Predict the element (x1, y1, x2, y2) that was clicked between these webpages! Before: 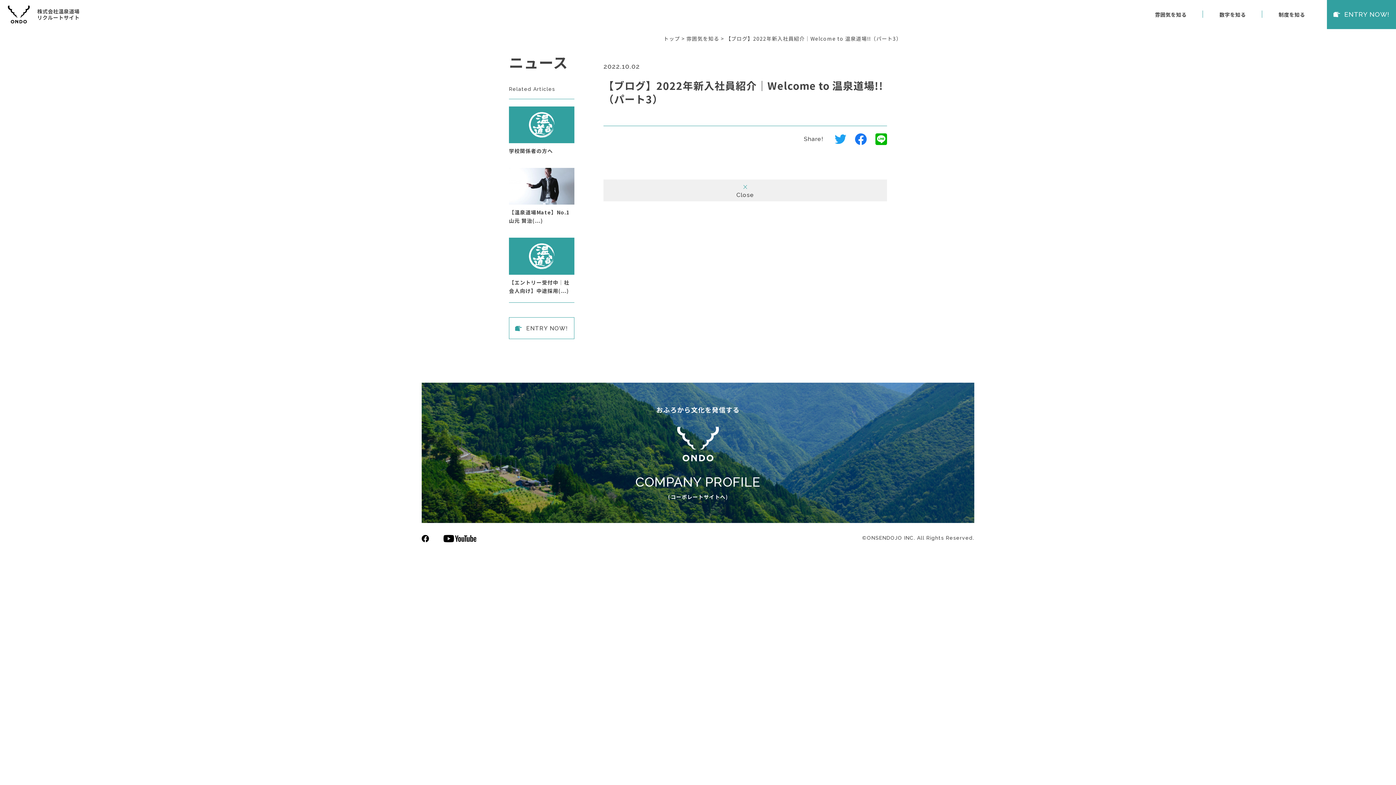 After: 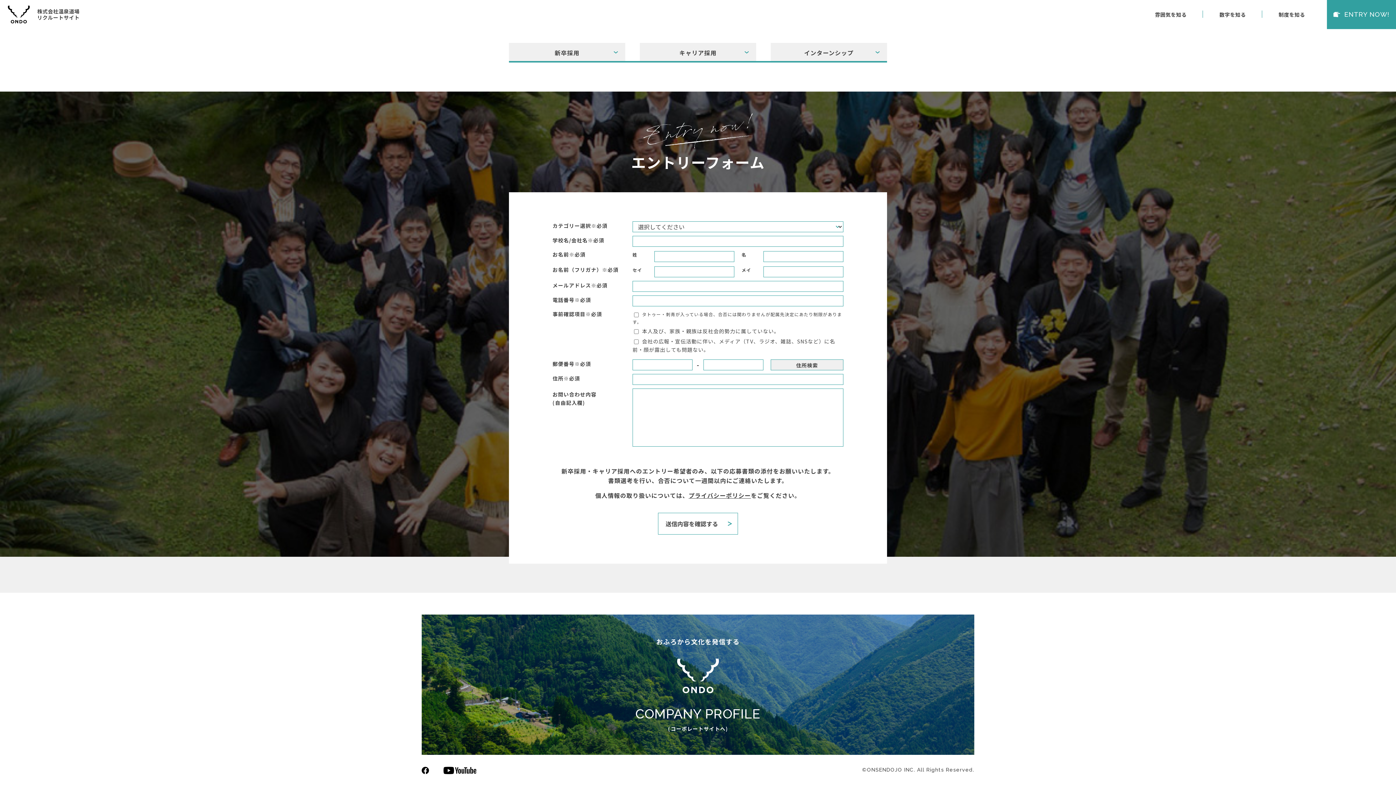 Action: bbox: (1327, 0, 1396, 29) label: ENTRY NOW!